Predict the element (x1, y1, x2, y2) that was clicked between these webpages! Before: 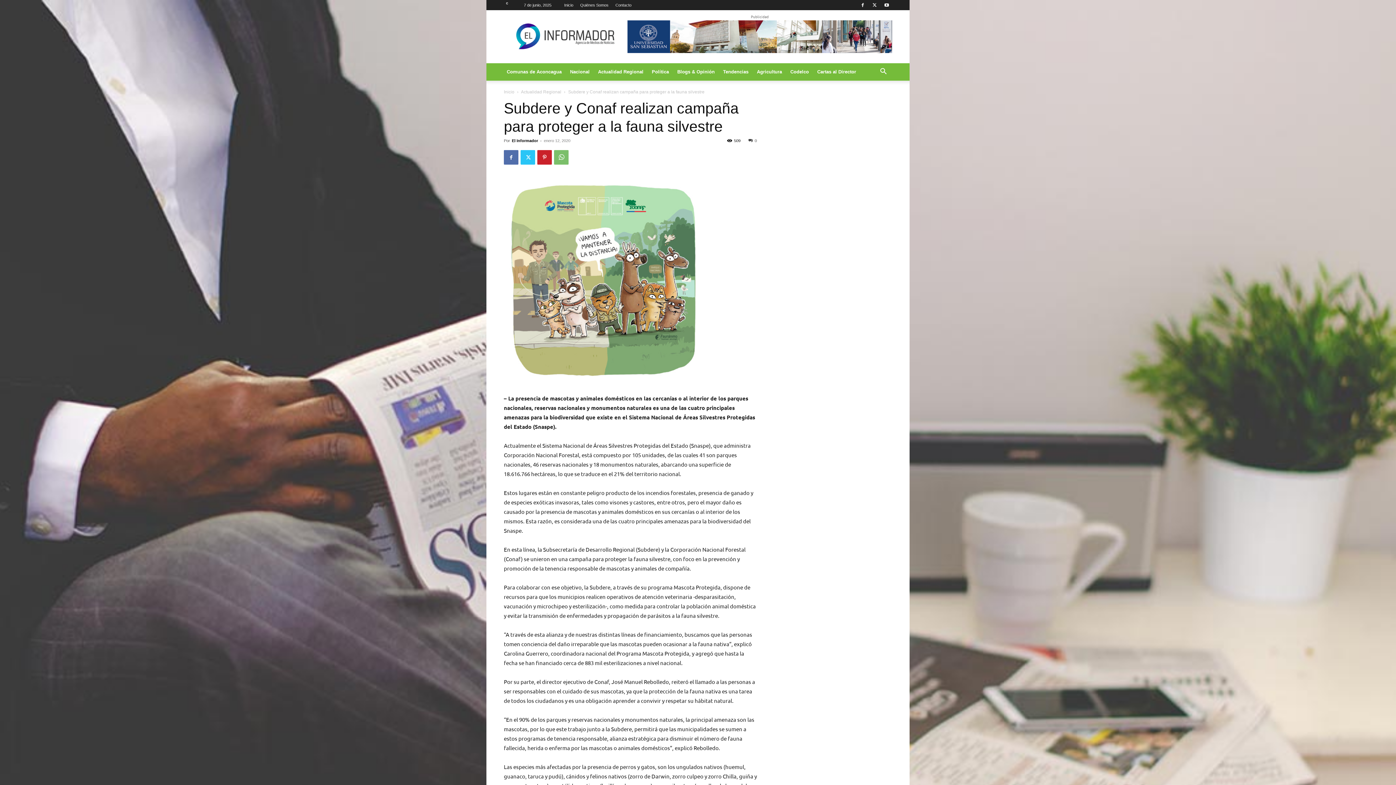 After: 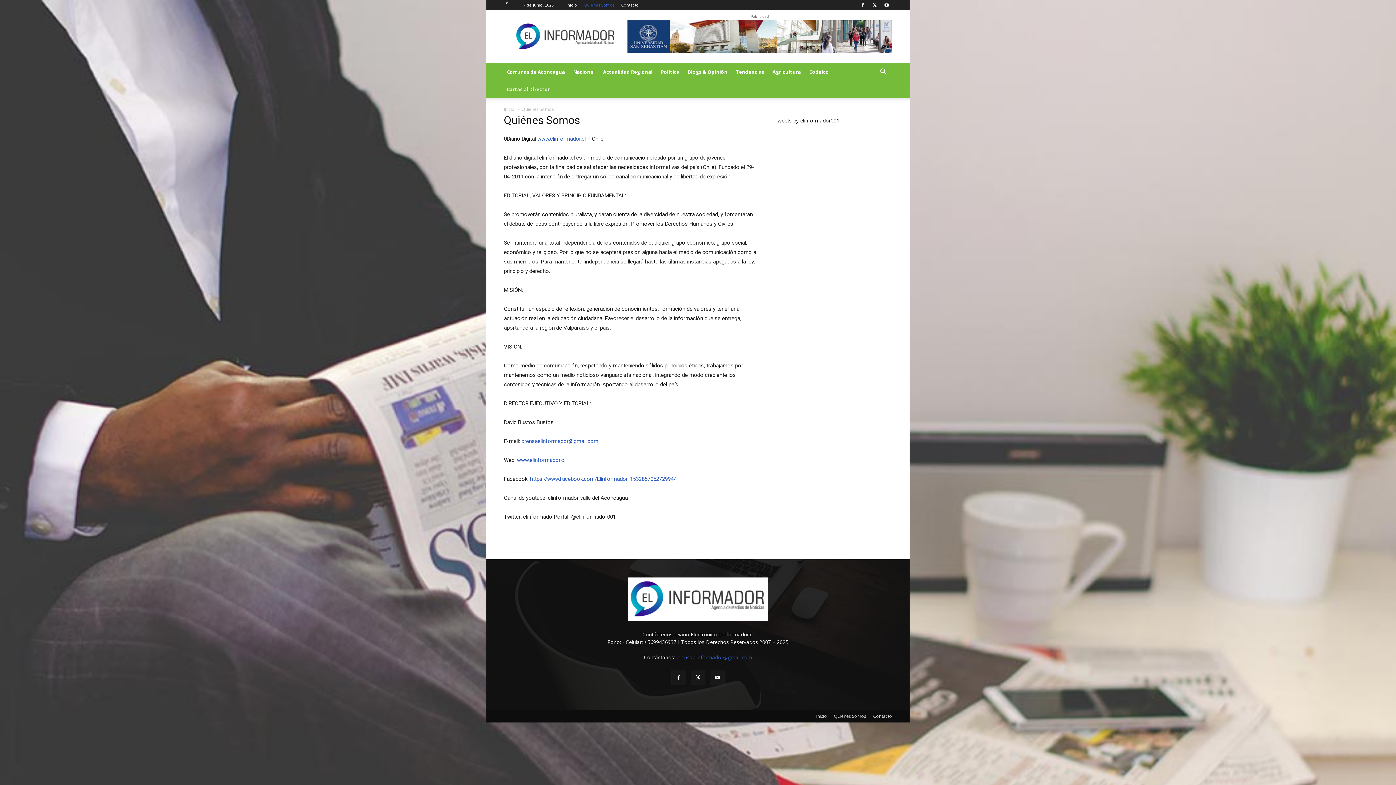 Action: label: Quiénes Somos bbox: (580, 2, 608, 7)